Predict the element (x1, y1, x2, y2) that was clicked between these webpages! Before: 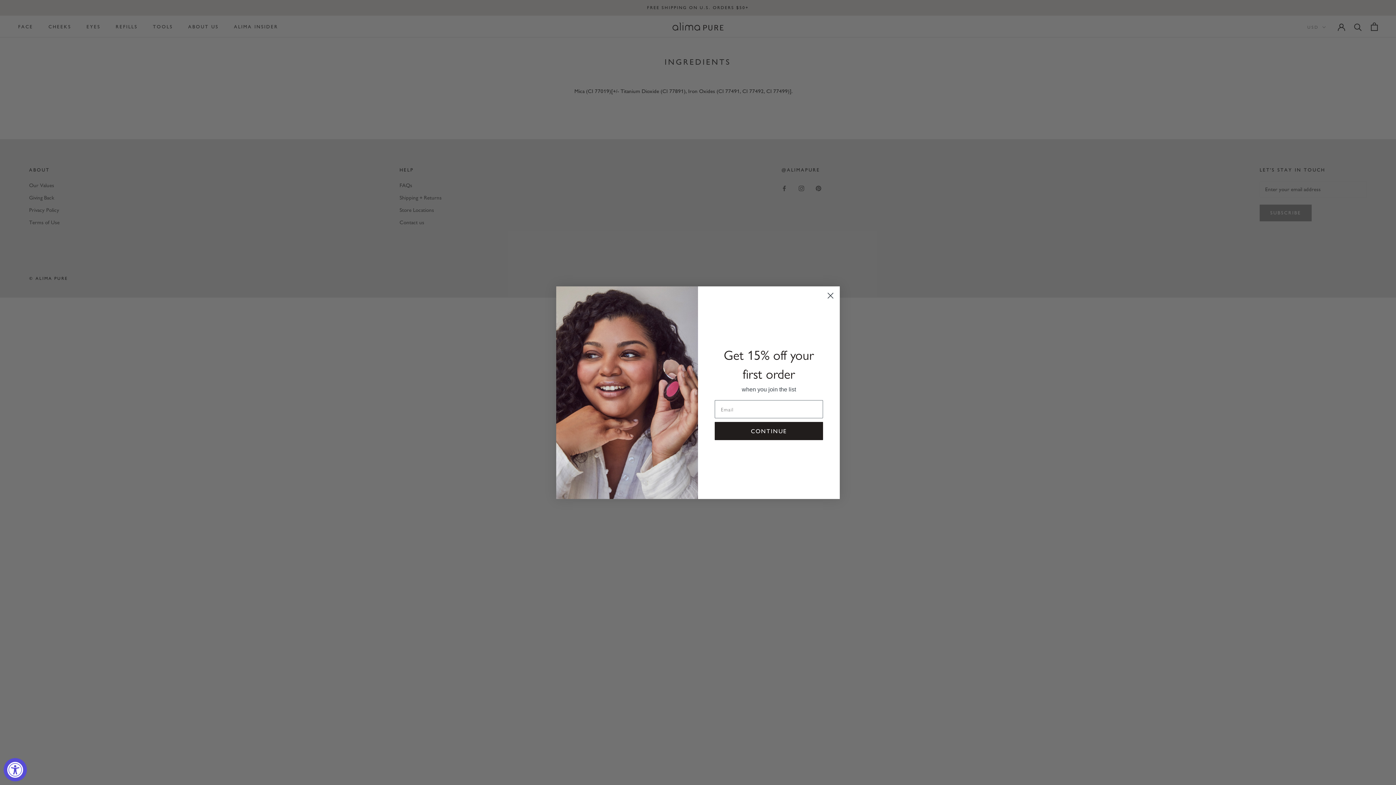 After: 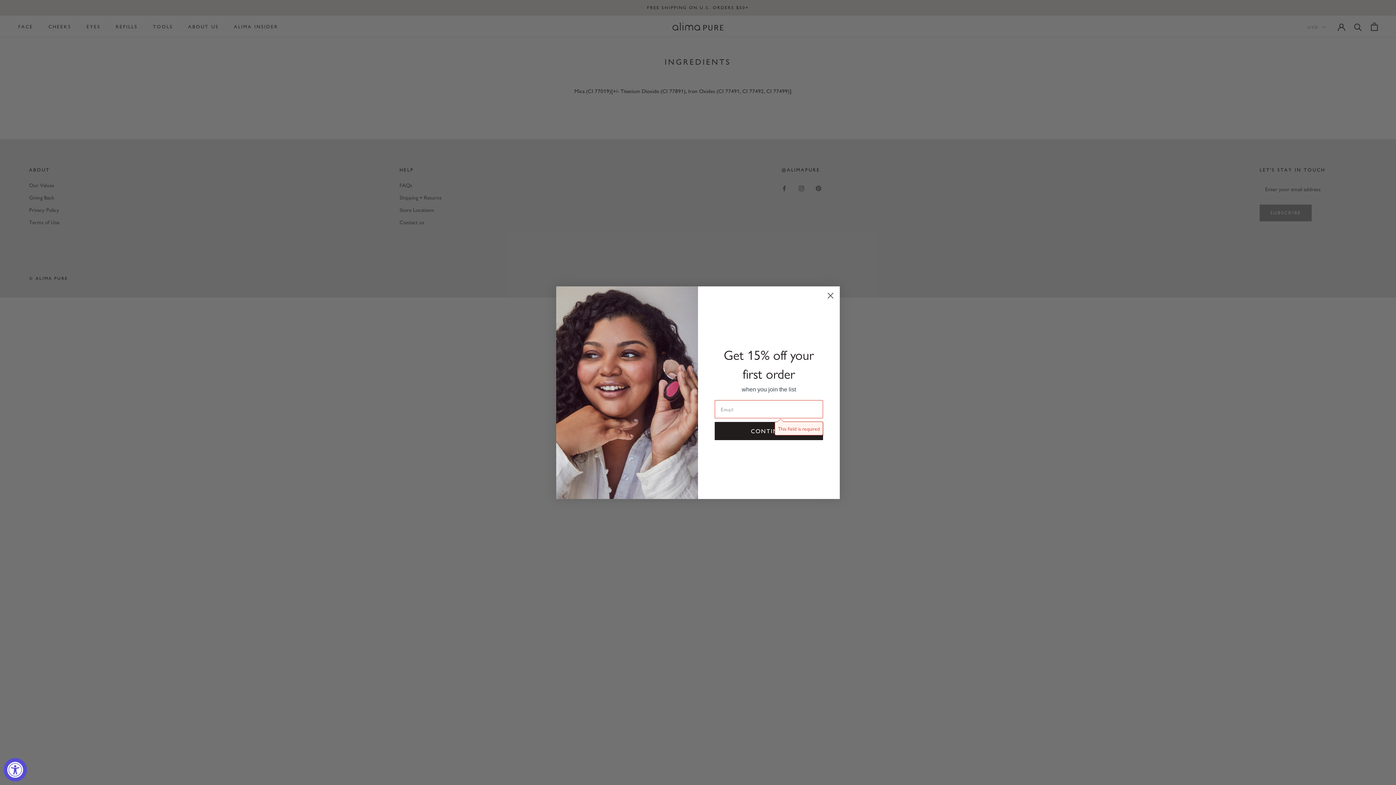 Action: bbox: (714, 422, 823, 440) label: CONTINUE